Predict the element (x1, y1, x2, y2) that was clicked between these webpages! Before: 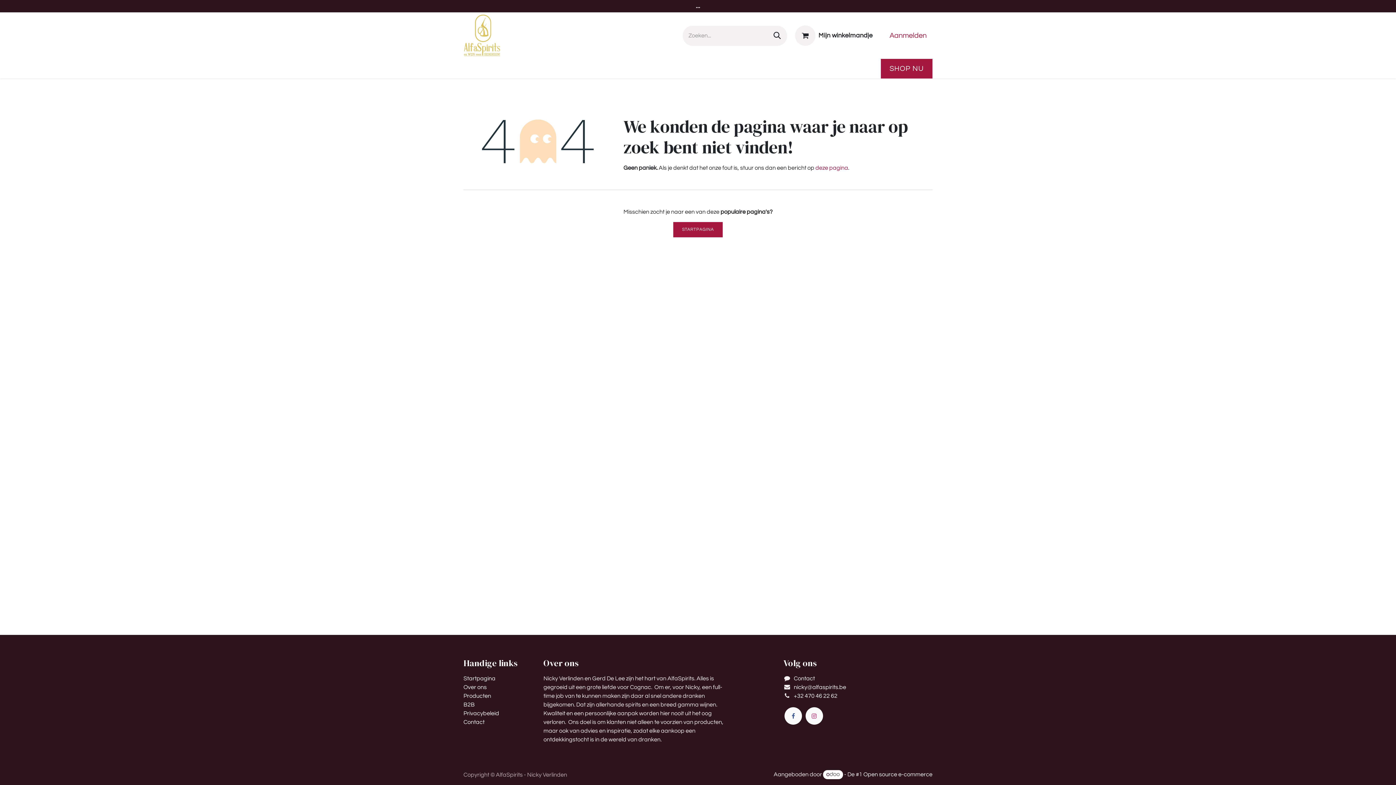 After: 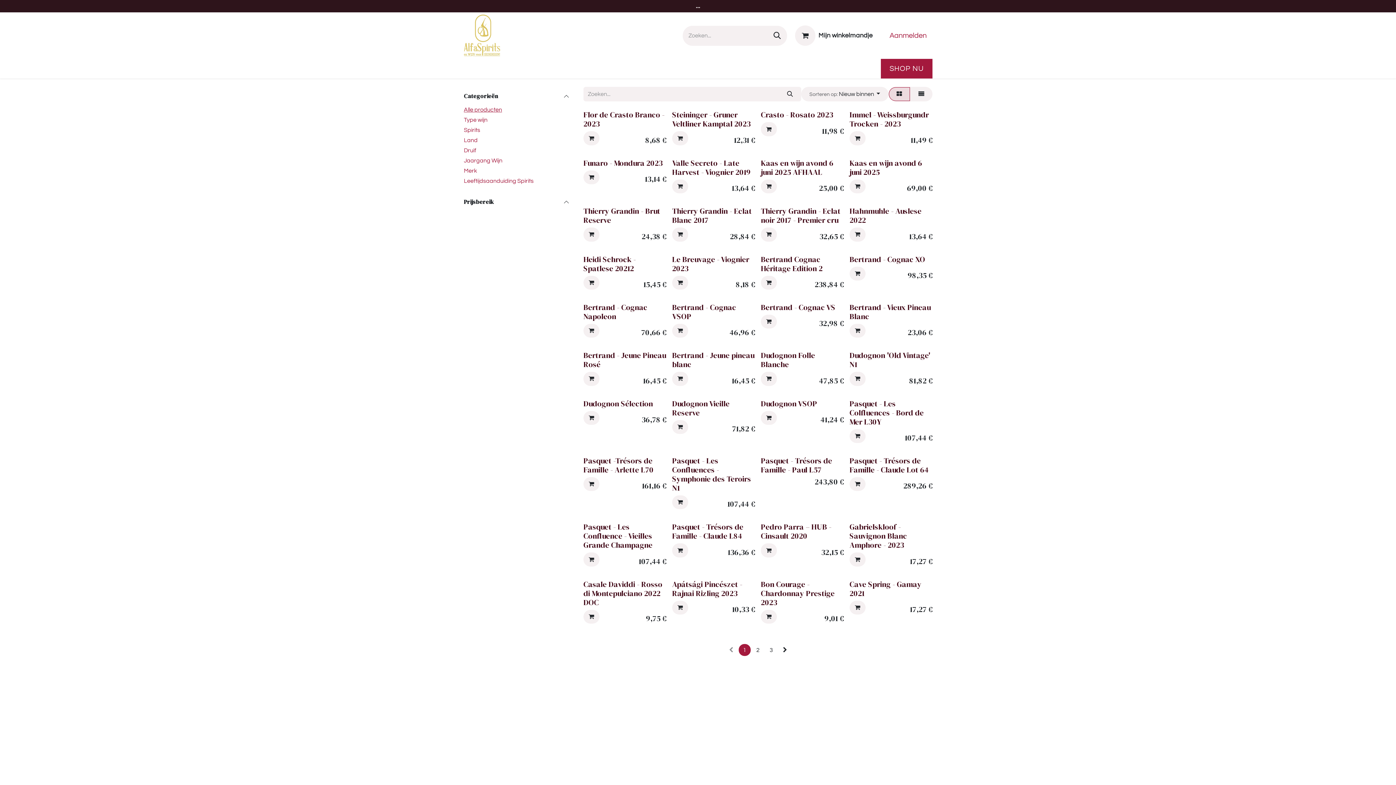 Action: label: SHOP NU bbox: (881, 58, 932, 78)